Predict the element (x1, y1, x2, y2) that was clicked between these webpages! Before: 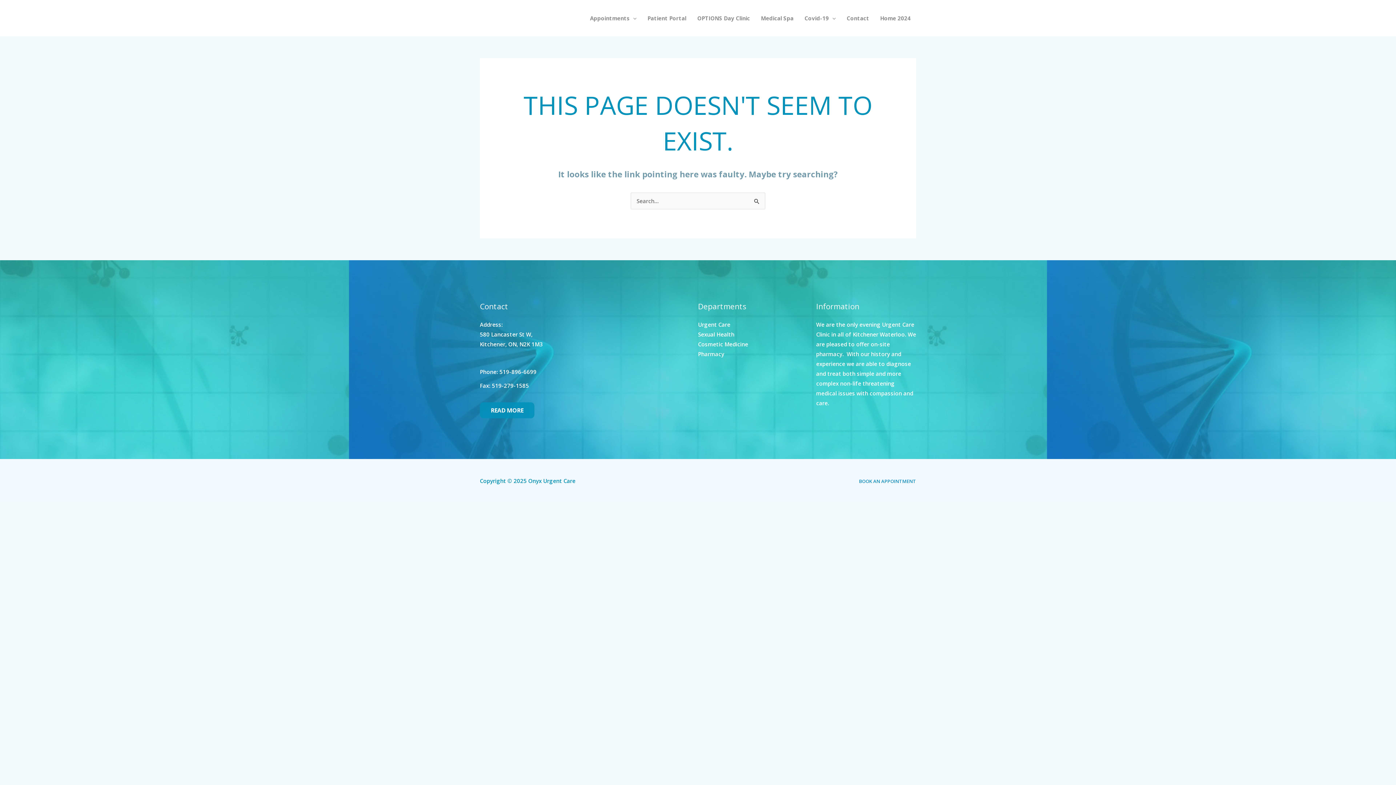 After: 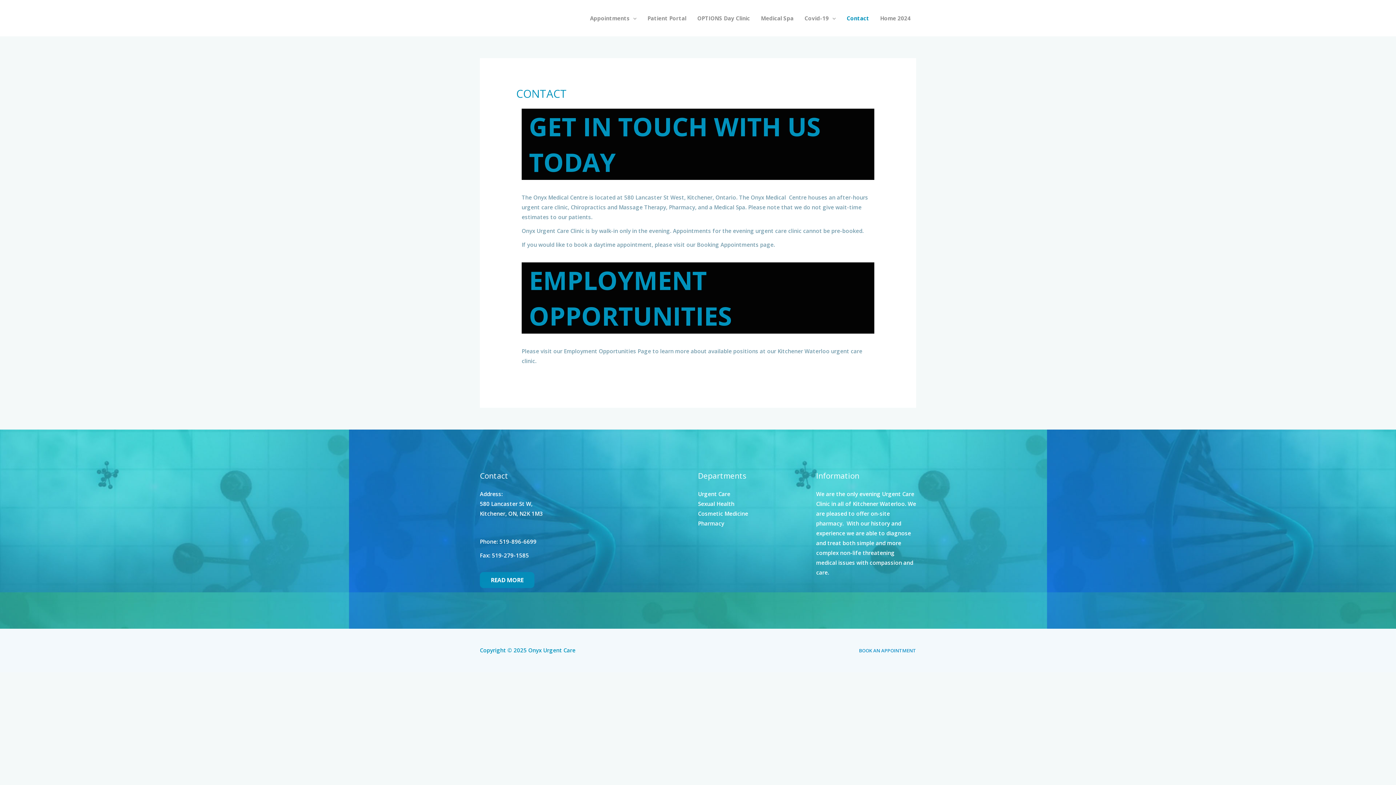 Action: bbox: (841, 5, 874, 30) label: Contact